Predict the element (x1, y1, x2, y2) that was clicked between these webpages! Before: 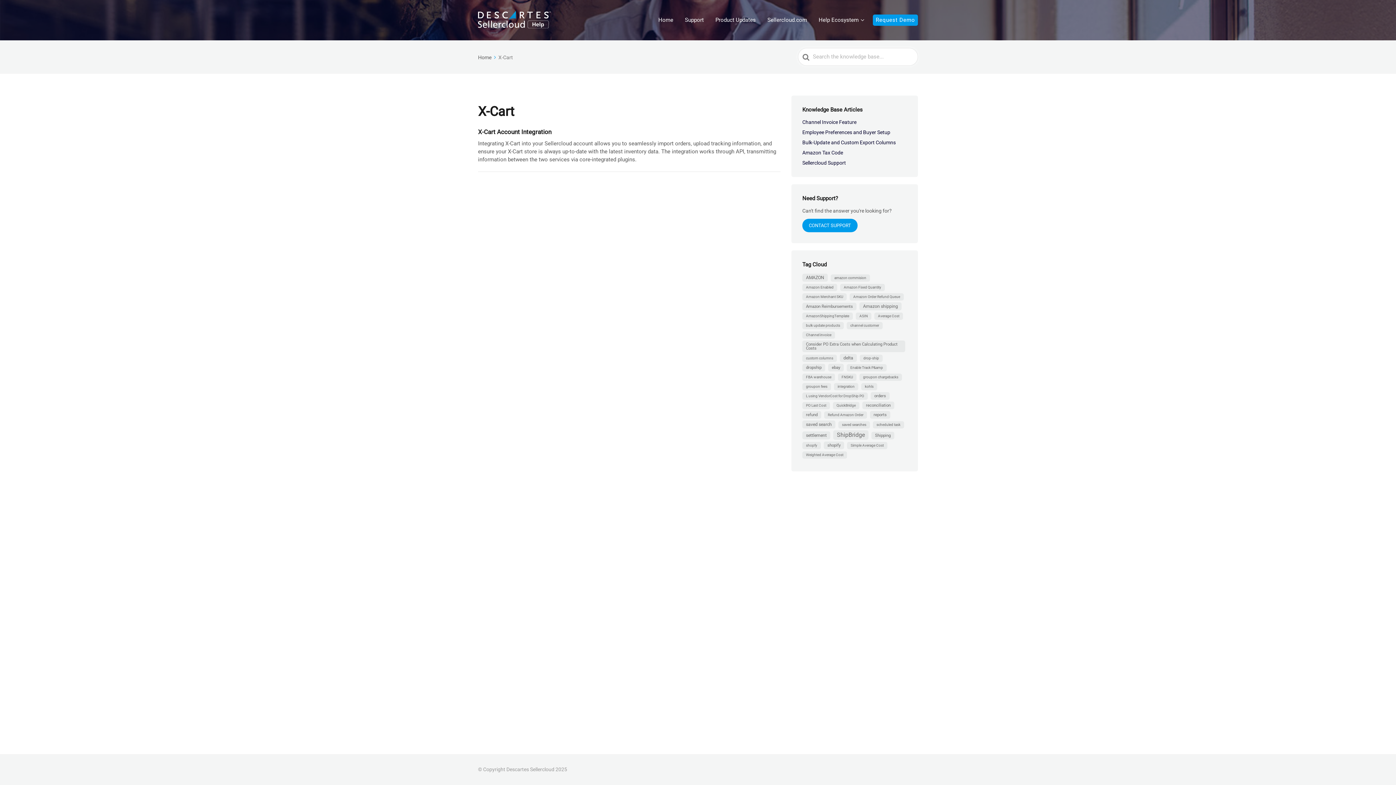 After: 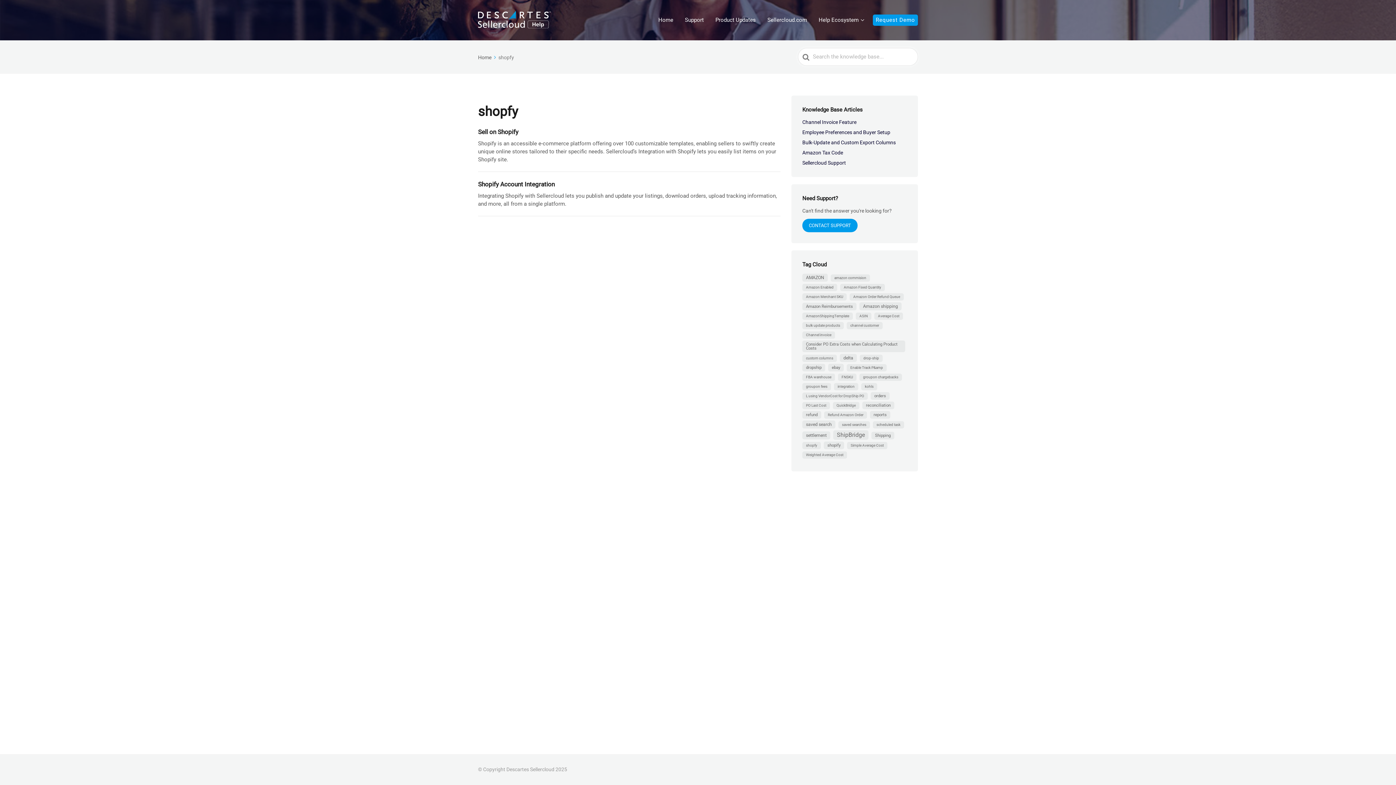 Action: label: shopfy (2 items) bbox: (802, 442, 821, 449)